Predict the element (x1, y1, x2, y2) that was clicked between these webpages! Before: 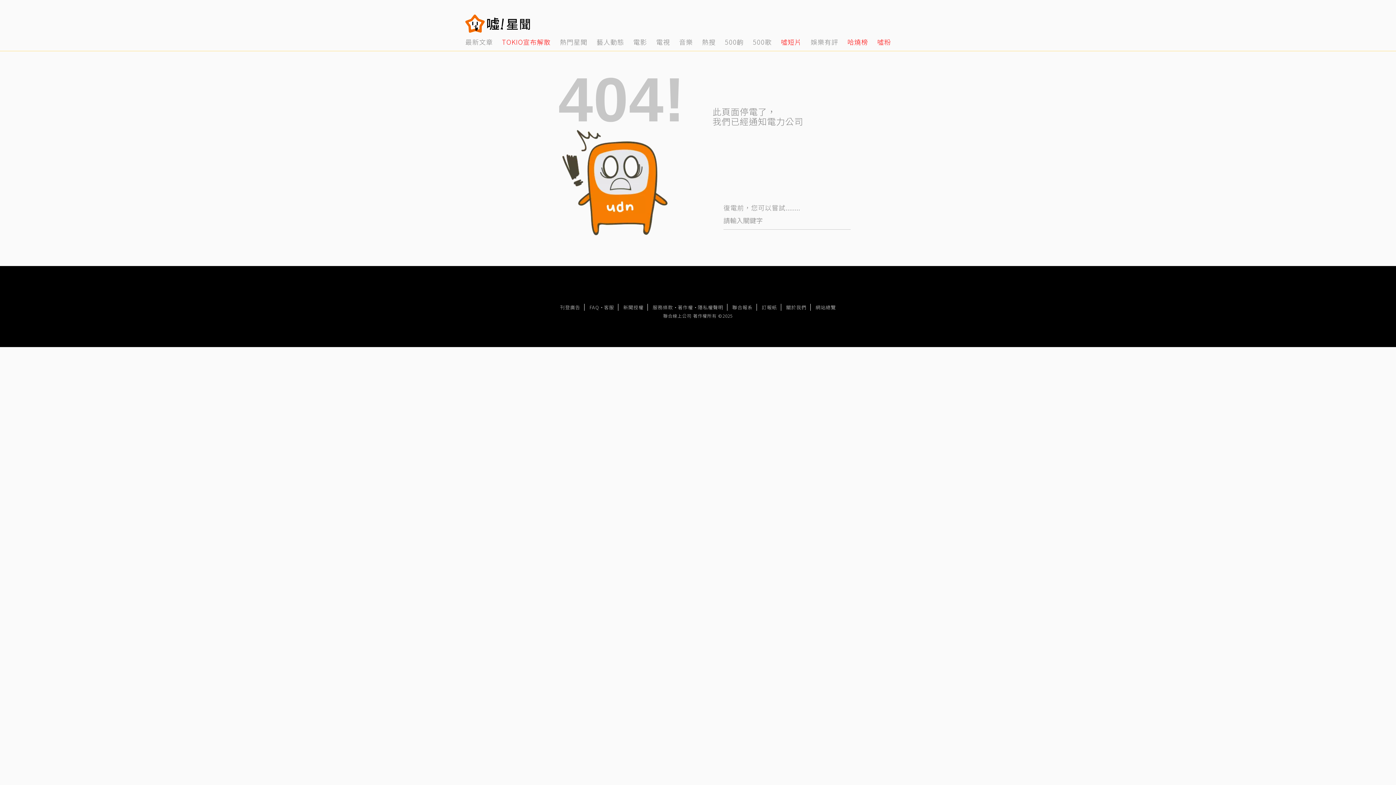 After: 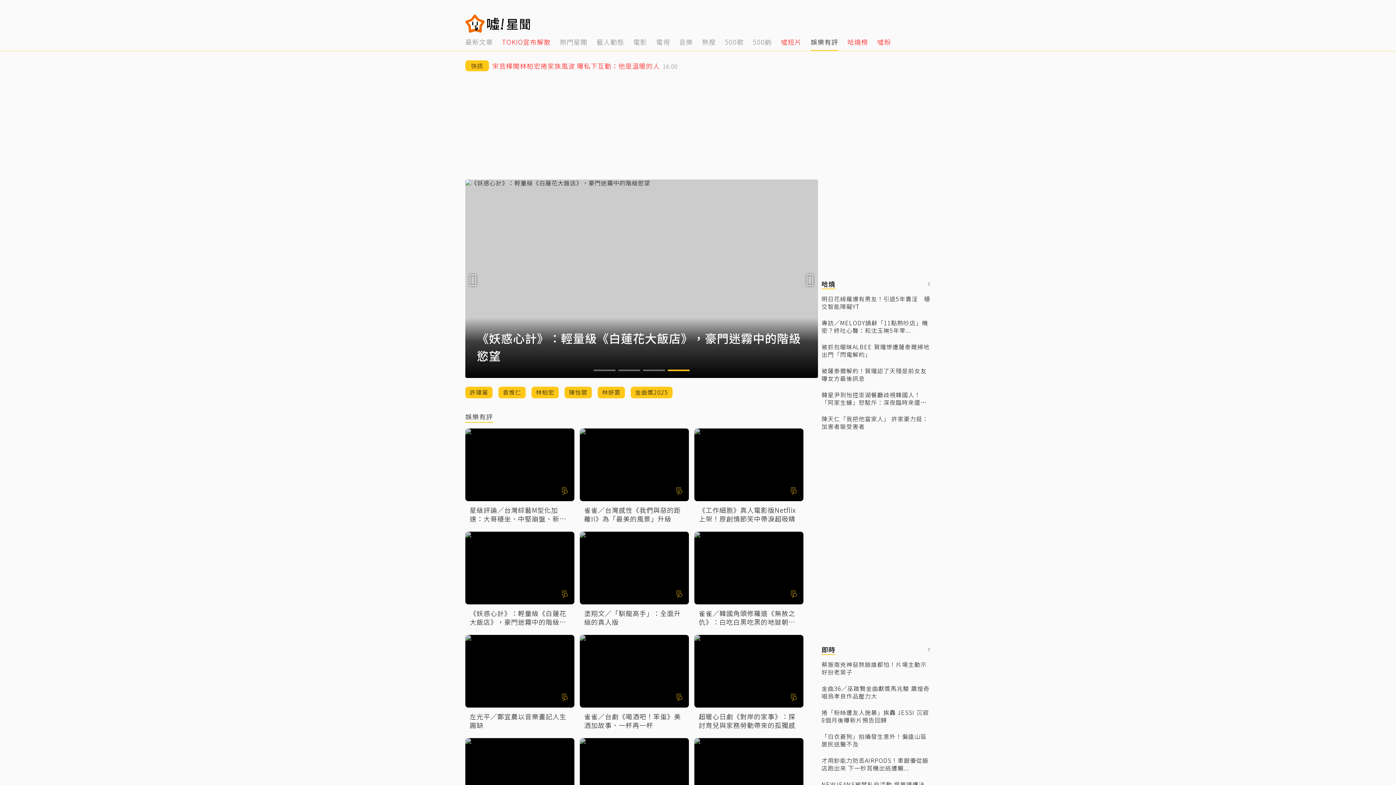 Action: bbox: (810, 32, 838, 50) label: 12 of 14